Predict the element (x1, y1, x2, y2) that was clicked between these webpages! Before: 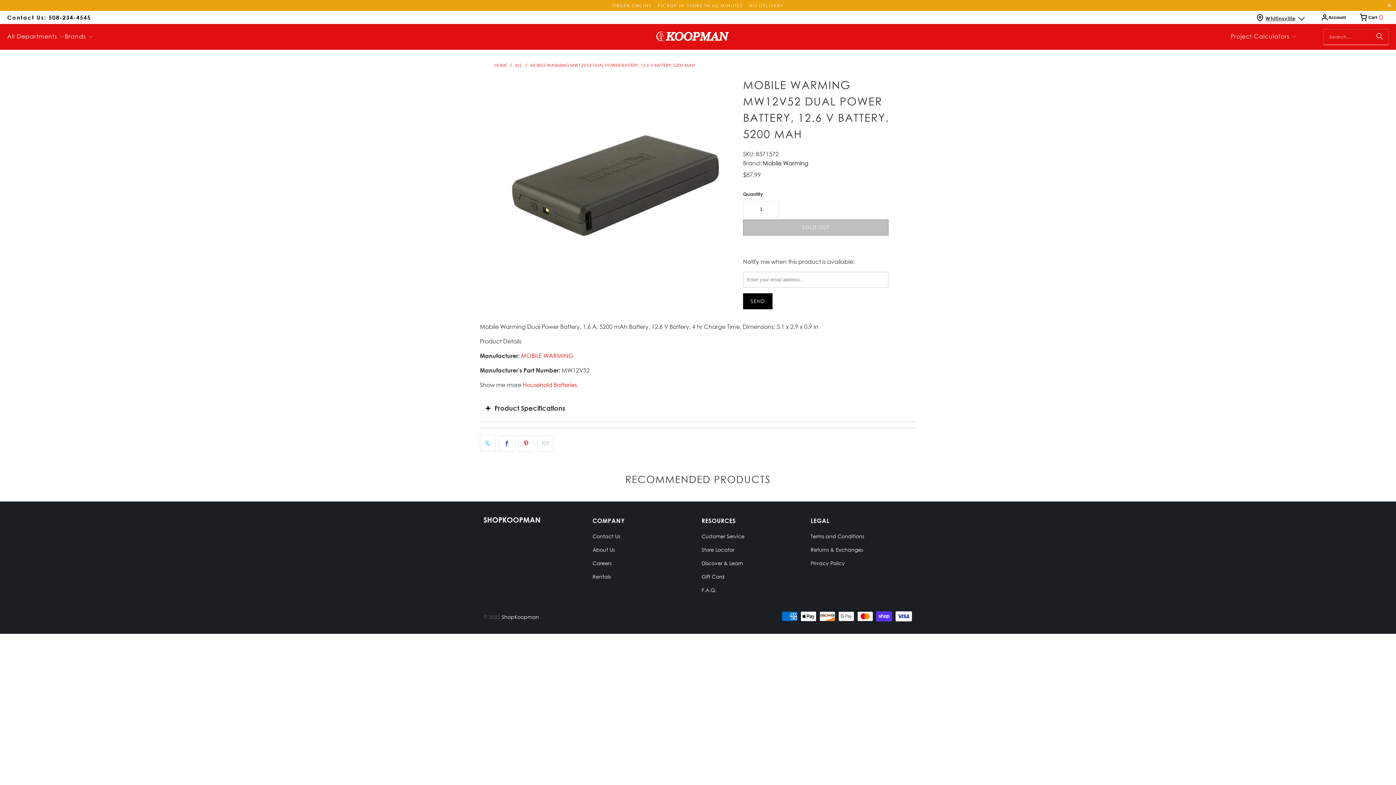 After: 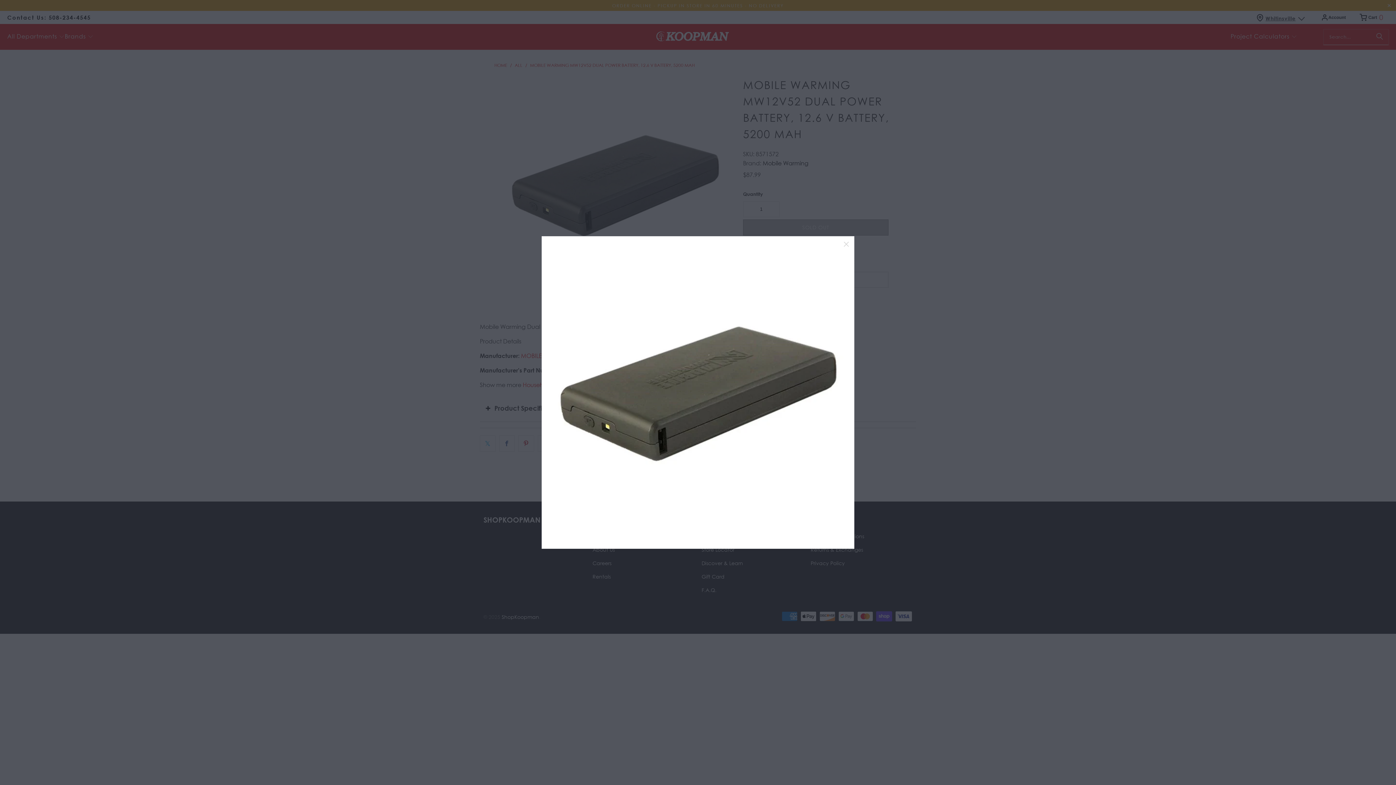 Action: bbox: (494, 75, 736, 293)